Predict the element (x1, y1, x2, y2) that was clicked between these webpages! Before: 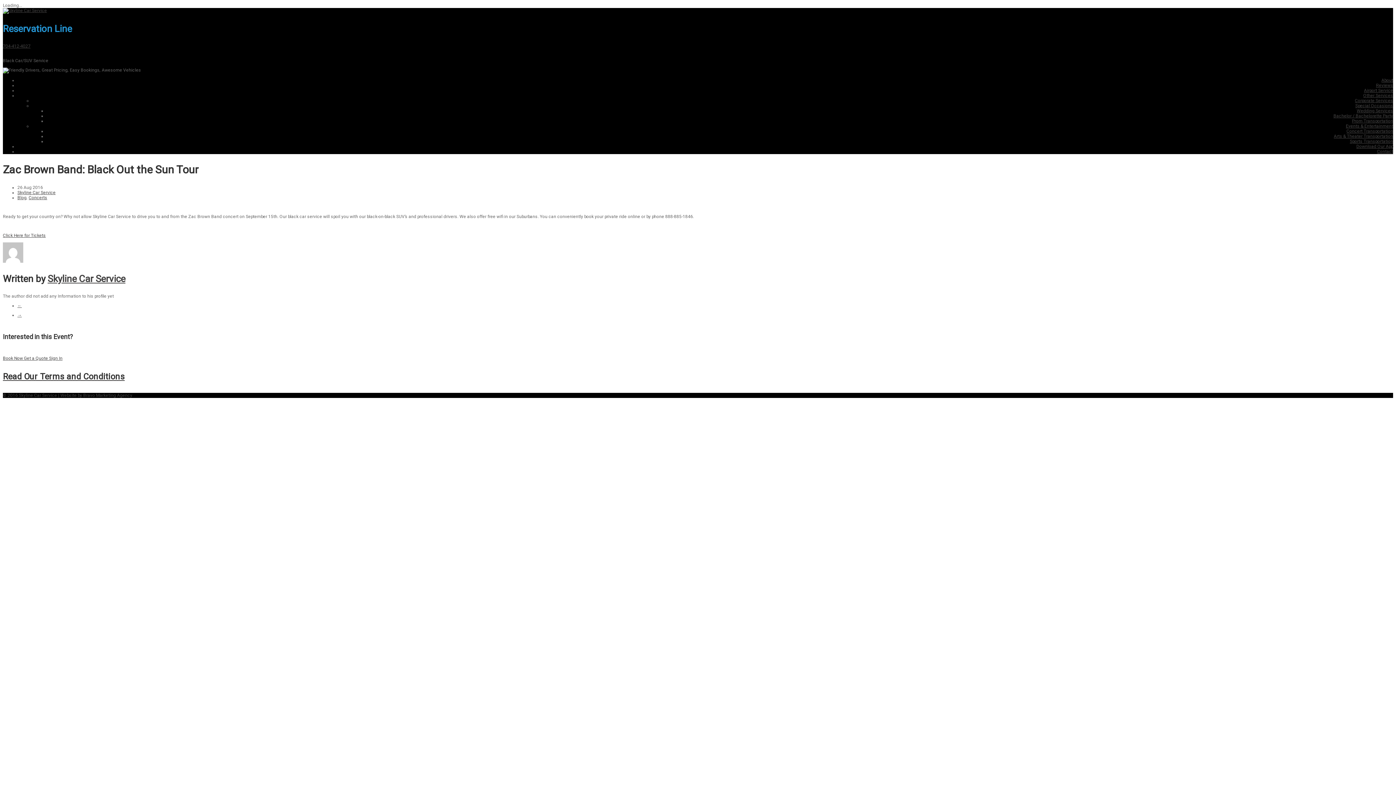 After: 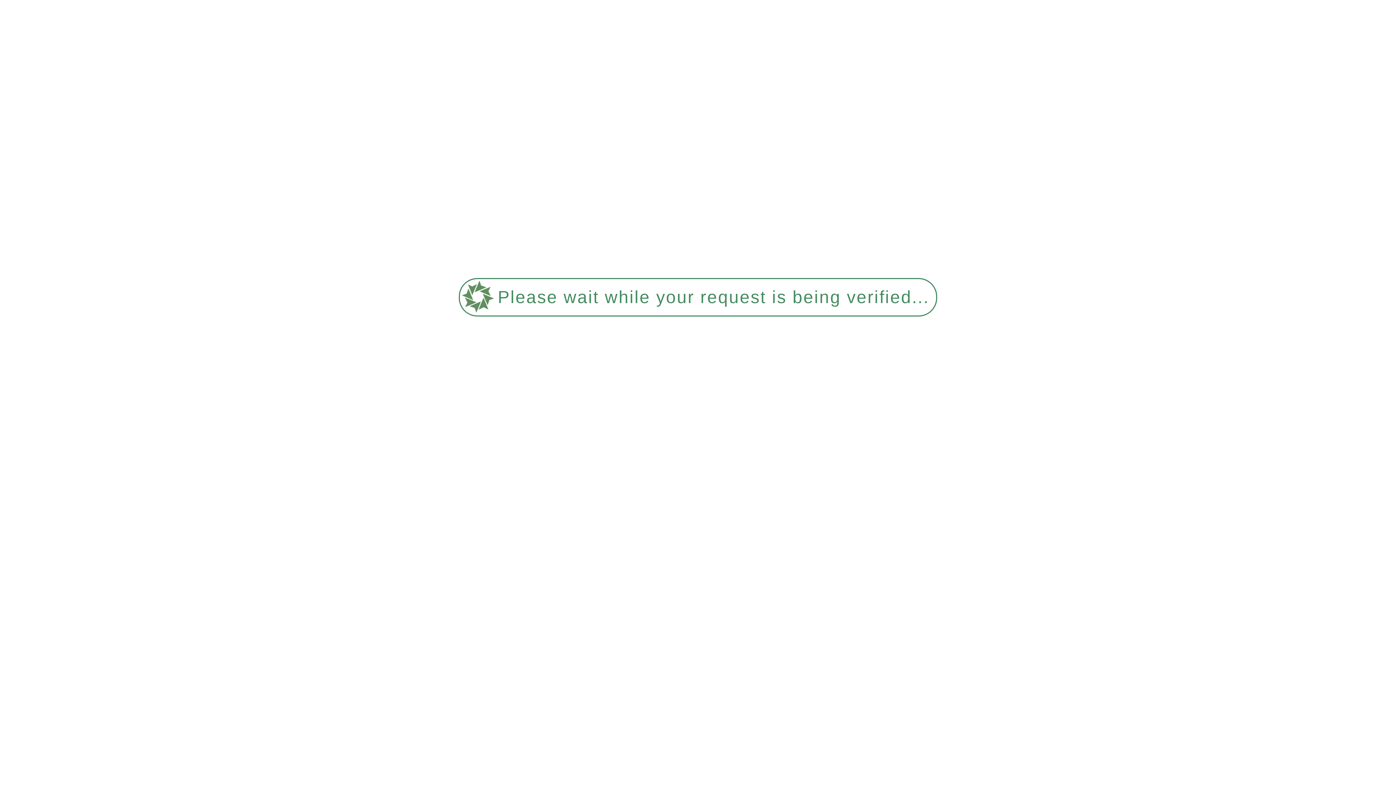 Action: label: Skyline Car Service bbox: (47, 273, 125, 284)